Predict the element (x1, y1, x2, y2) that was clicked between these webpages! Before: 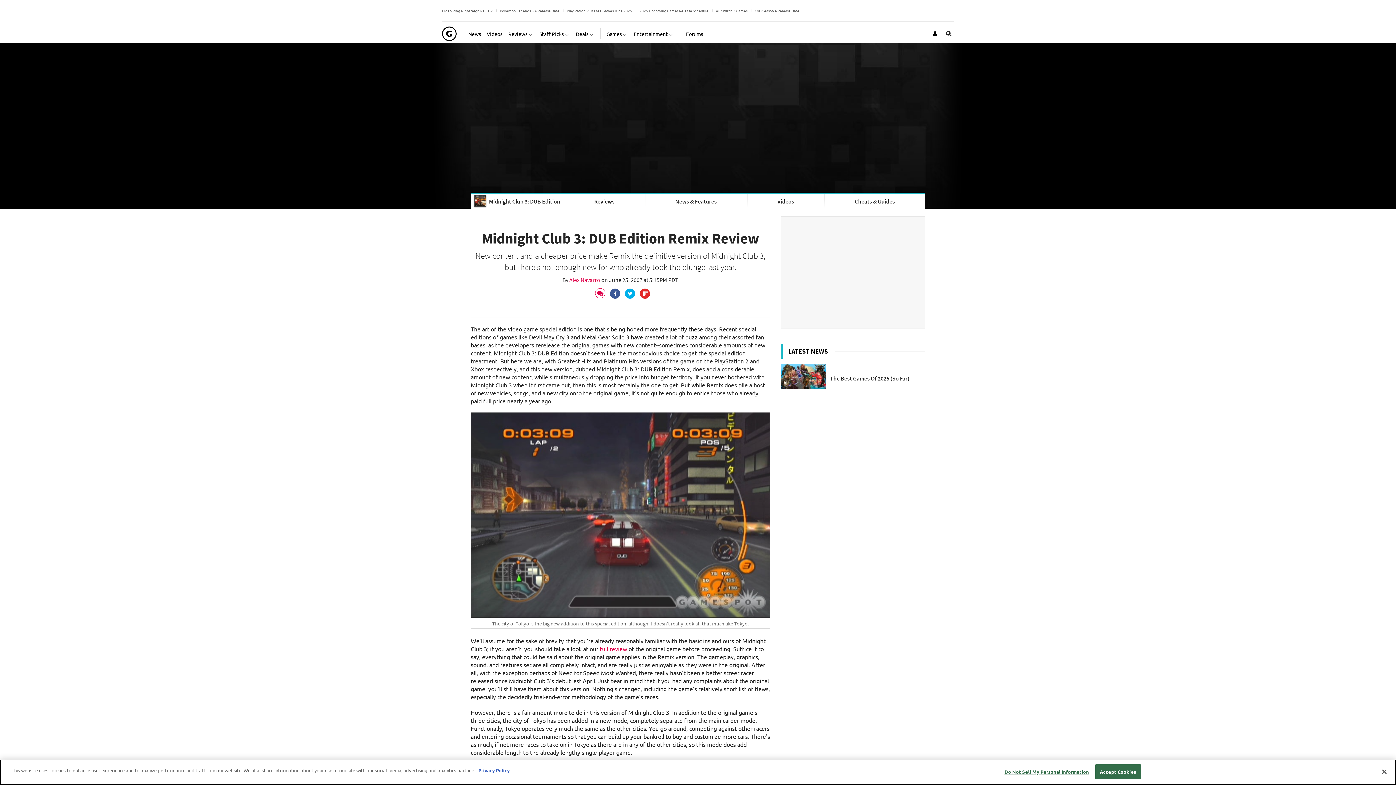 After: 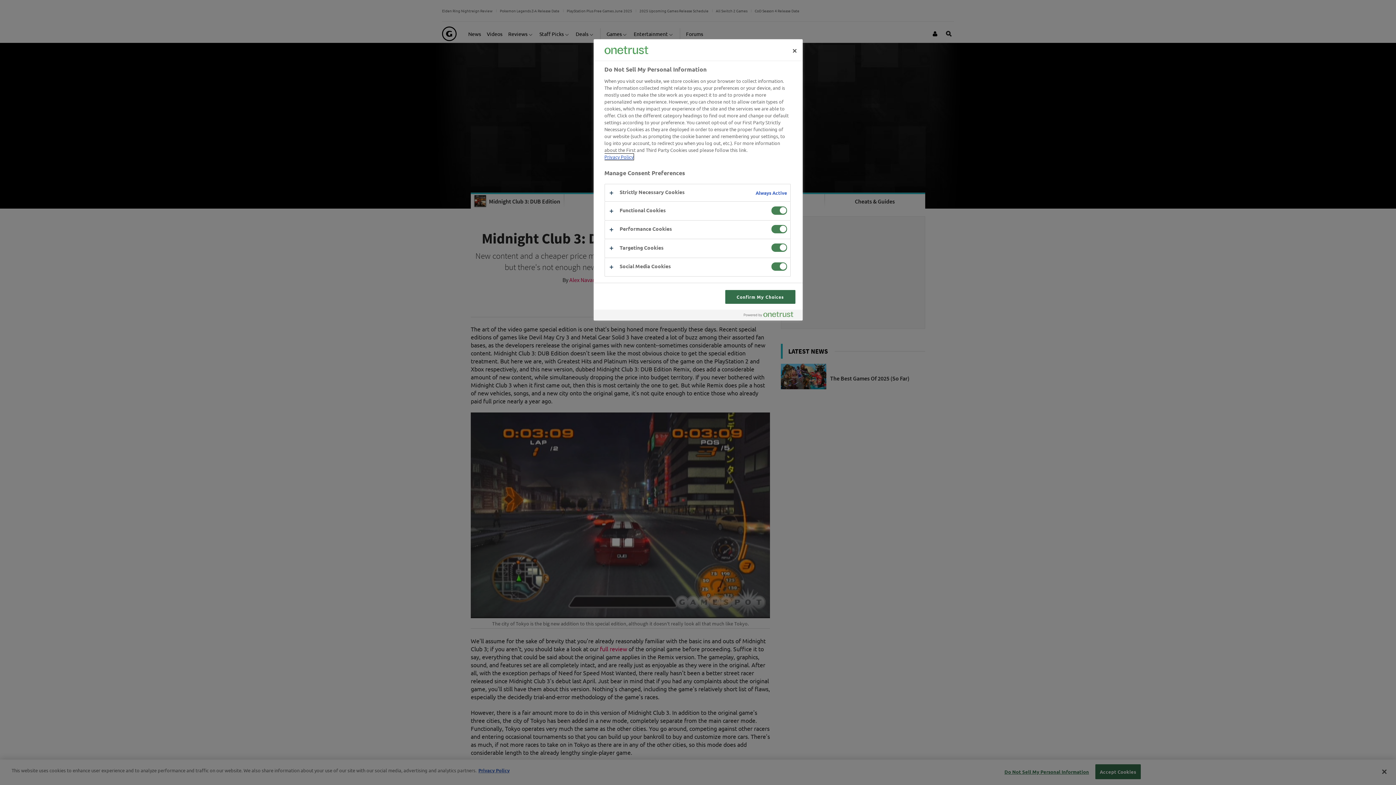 Action: bbox: (1004, 765, 1089, 779) label: Do Not Sell My Personal Information